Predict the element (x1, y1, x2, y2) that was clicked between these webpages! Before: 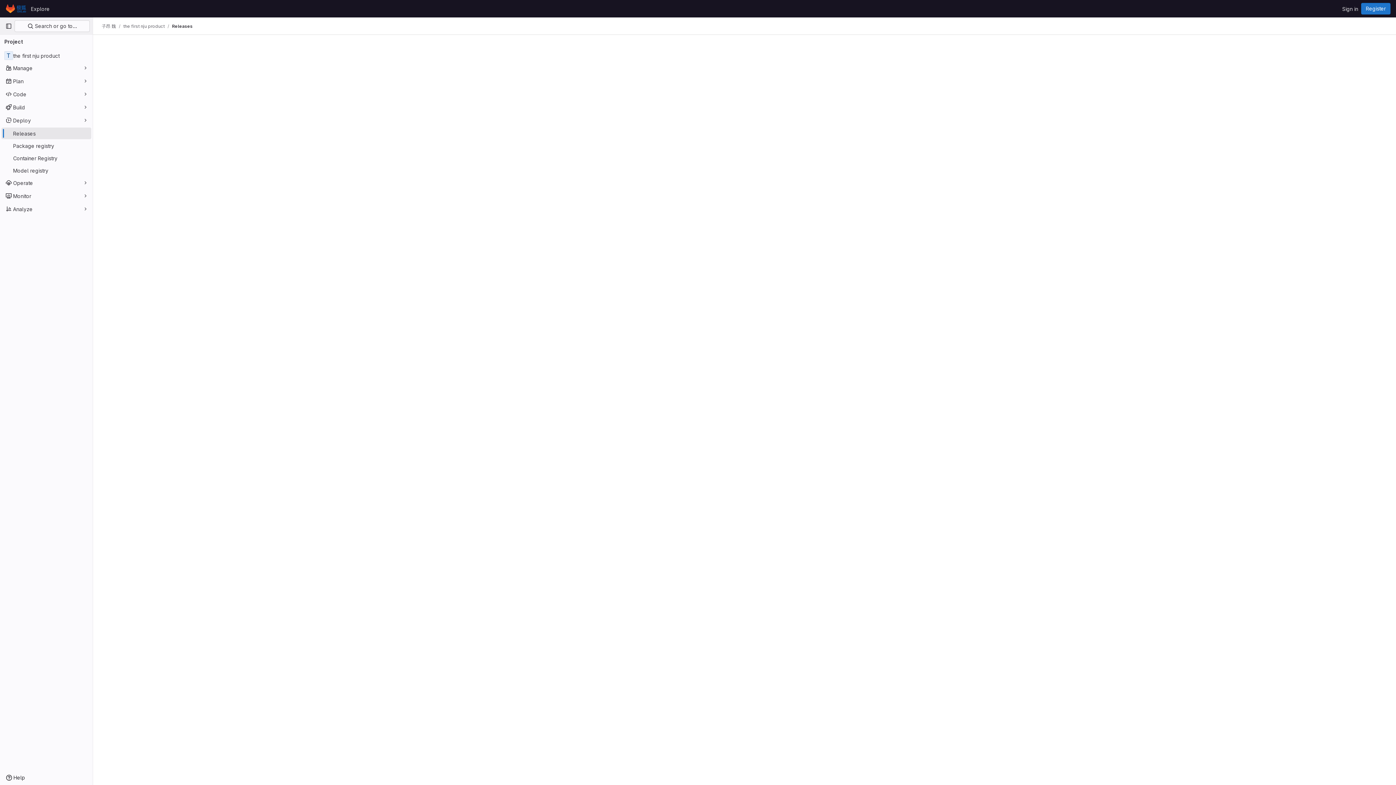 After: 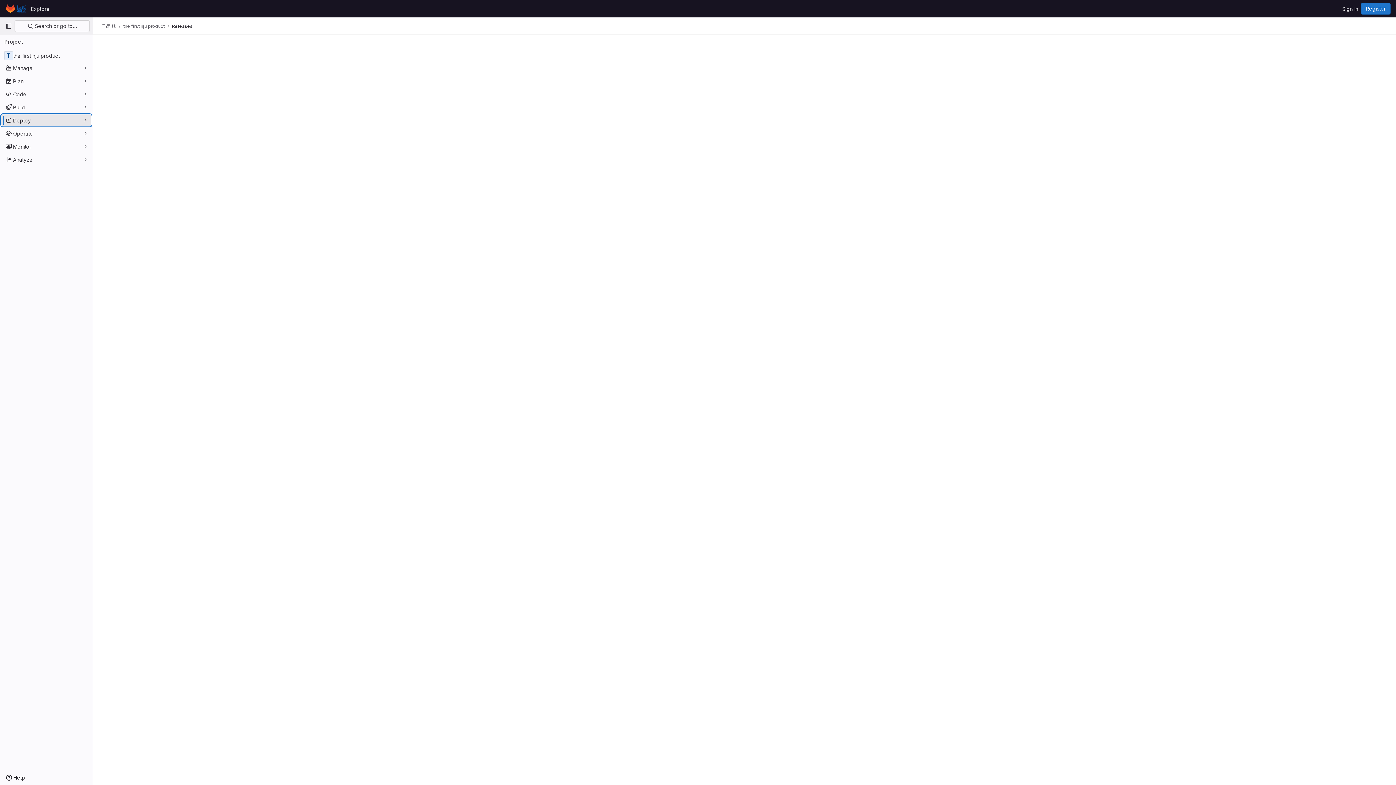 Action: bbox: (1, 114, 91, 126) label: Deploy